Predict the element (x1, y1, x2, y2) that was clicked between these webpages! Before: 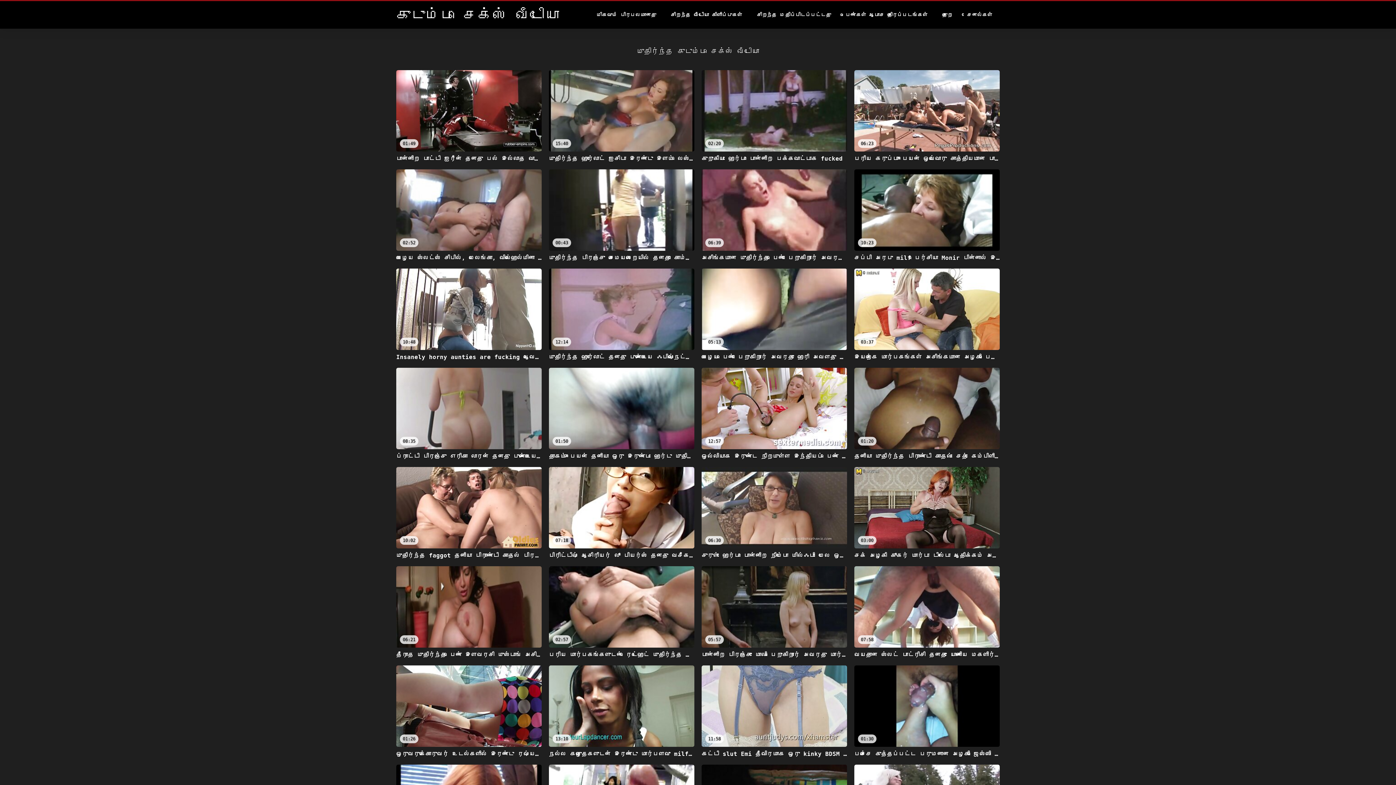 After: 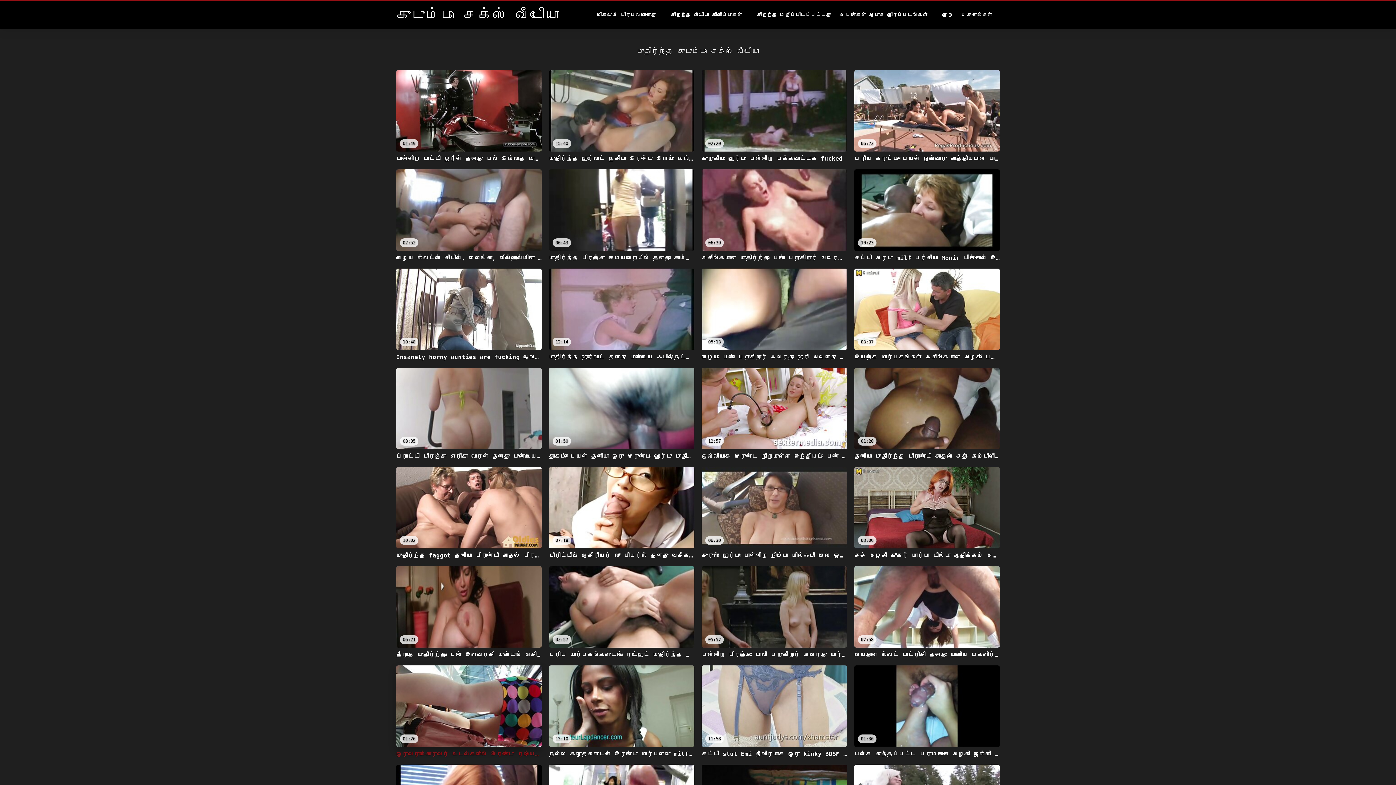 Action: bbox: (396, 665, 541, 757) label: 01:26
ஒருவருக்கொருவர் உடல்களில் இரண்டு ரஷ்ய மில்ஃப்ஸ் ஸ்மியர் கிரீம்